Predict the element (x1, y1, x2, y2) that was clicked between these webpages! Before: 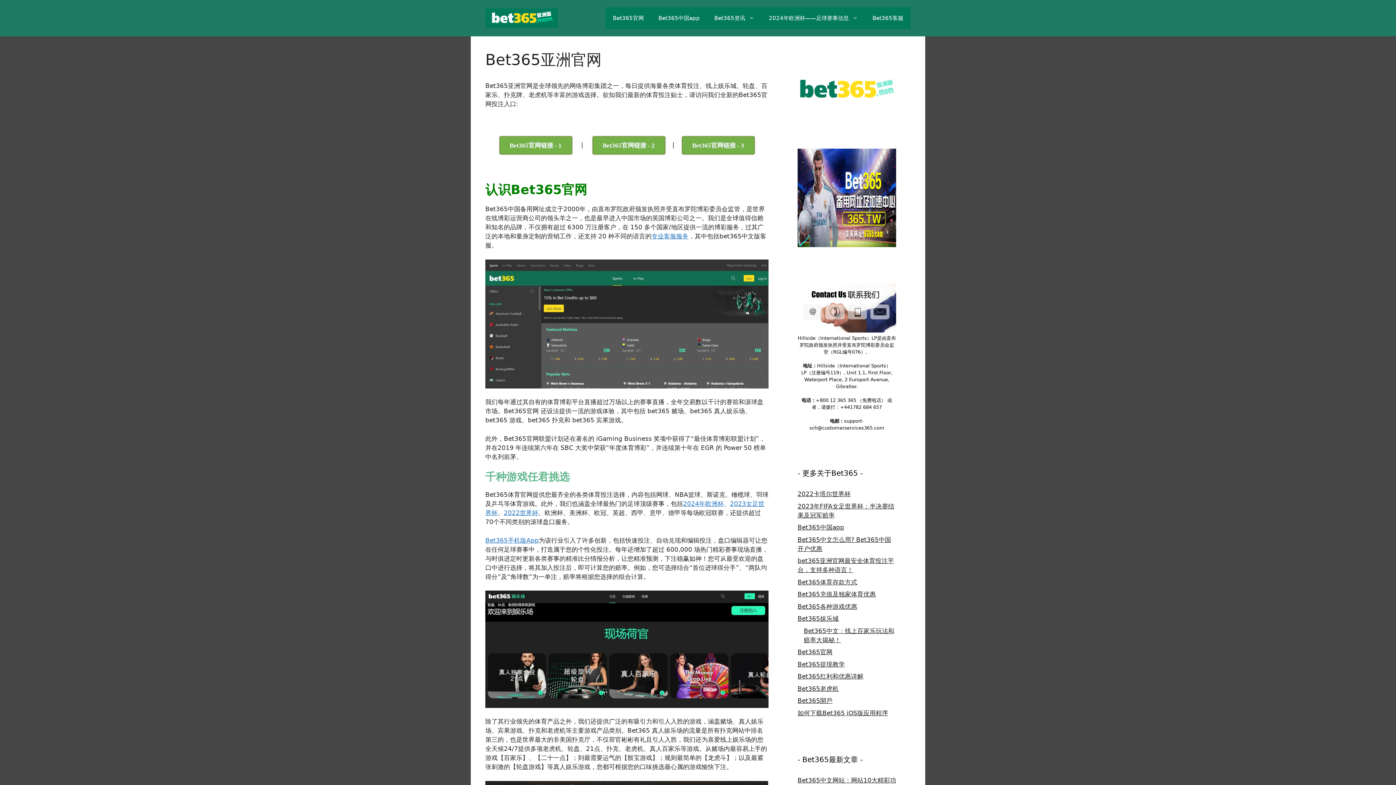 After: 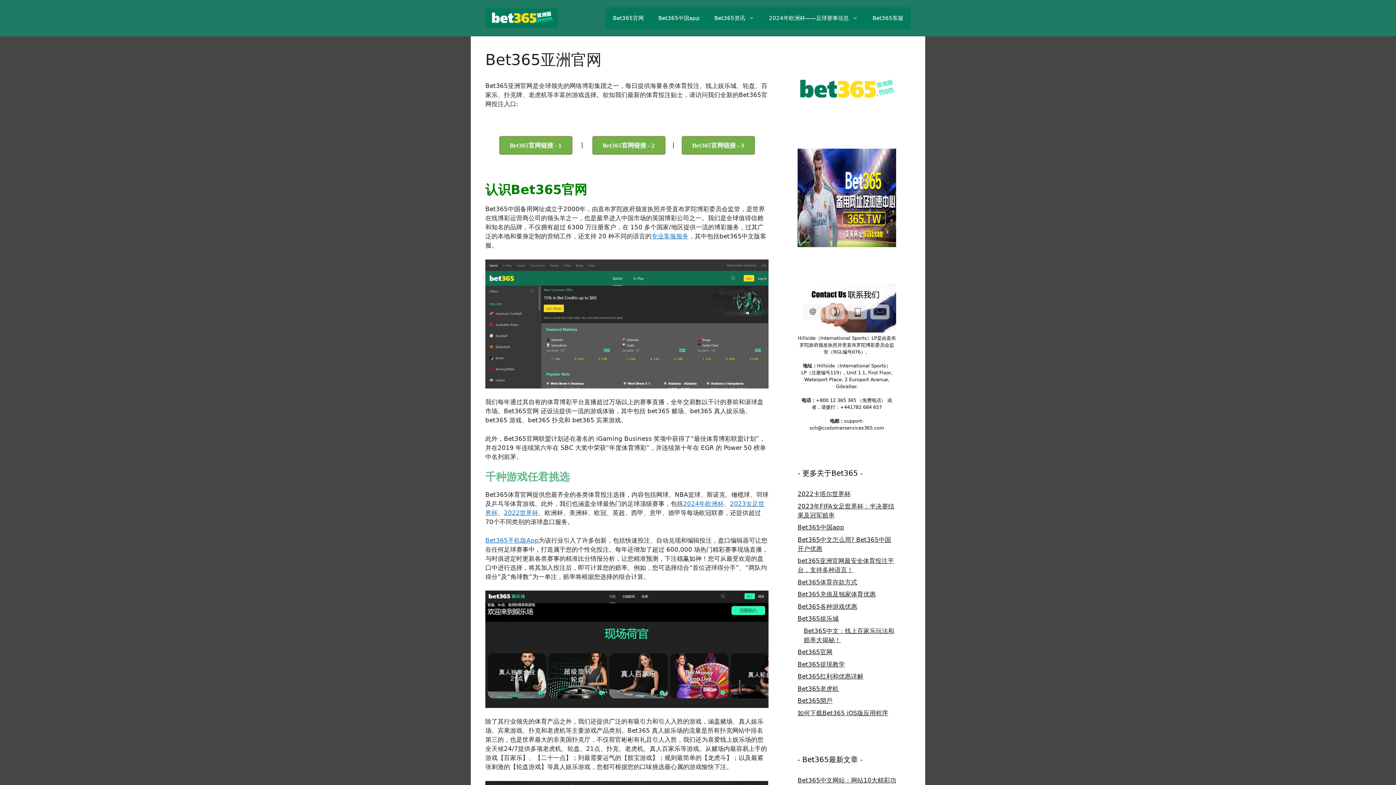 Action: bbox: (797, 103, 896, 111)